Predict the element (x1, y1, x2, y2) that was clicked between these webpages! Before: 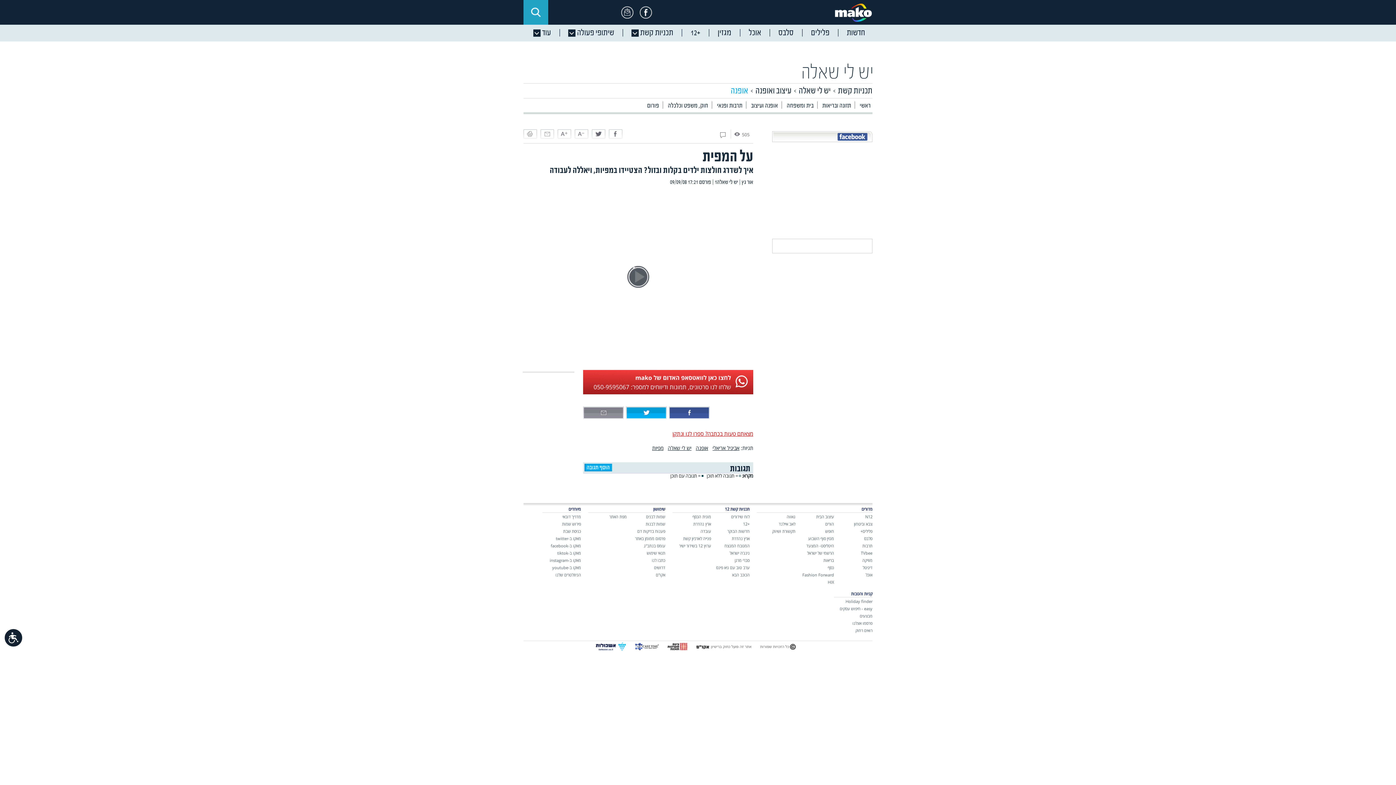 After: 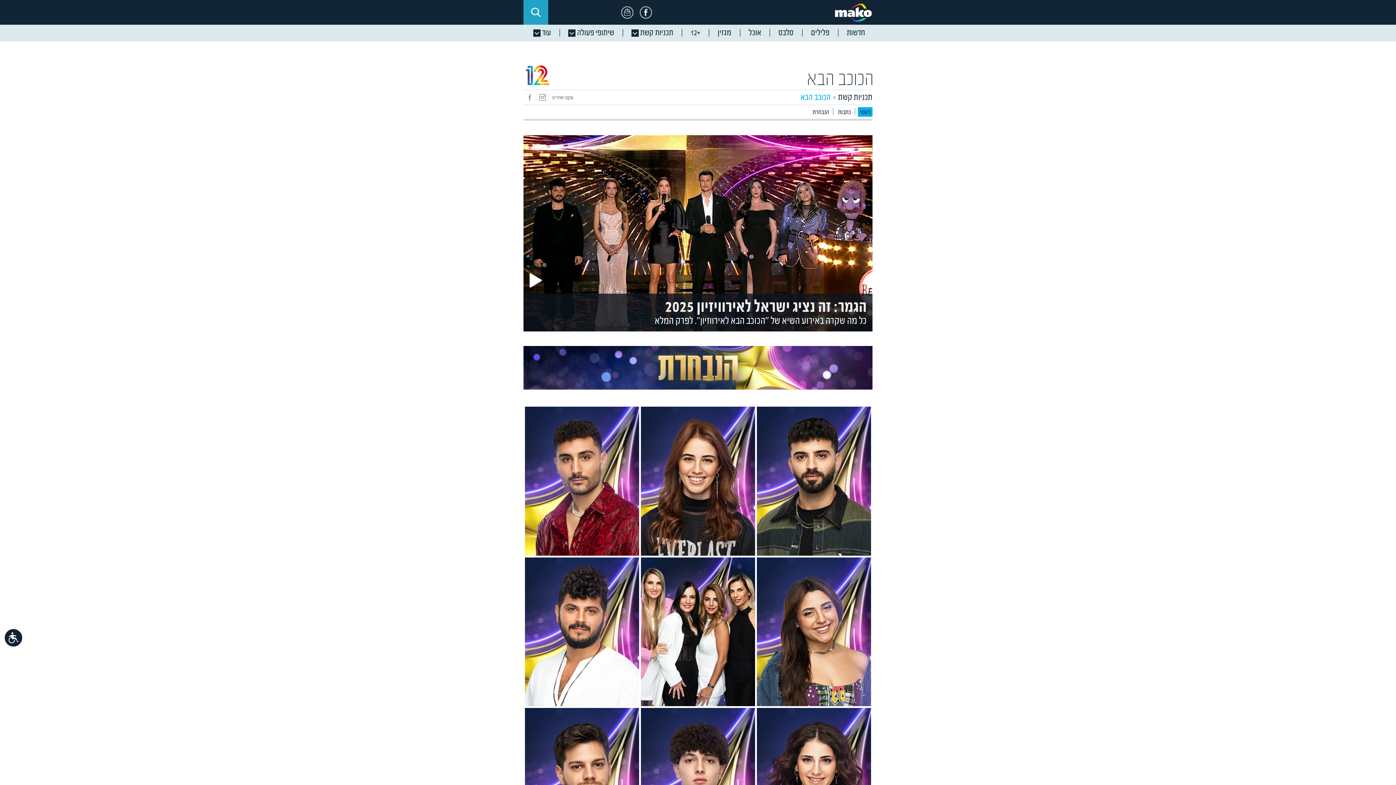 Action: bbox: (732, 572, 749, 577) label: הכוכב הבא